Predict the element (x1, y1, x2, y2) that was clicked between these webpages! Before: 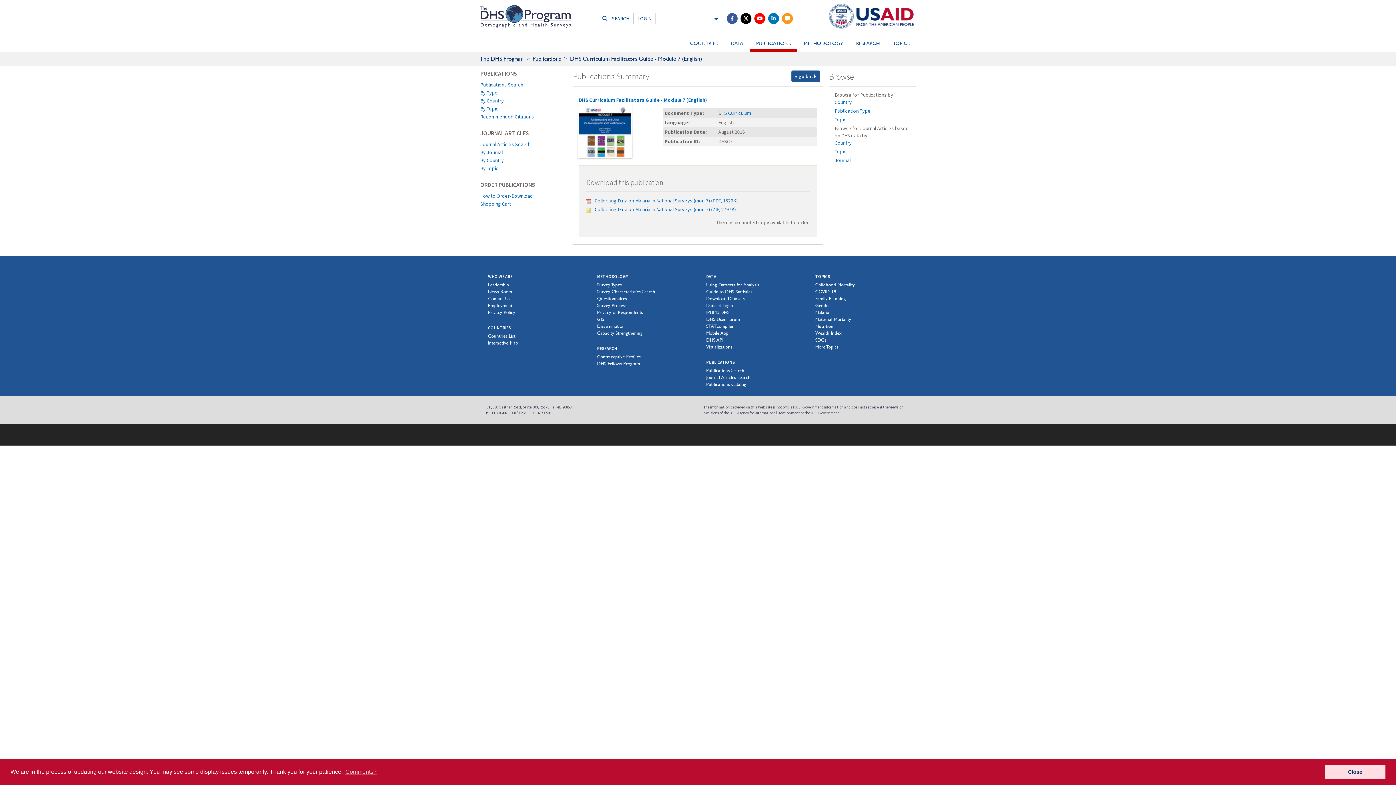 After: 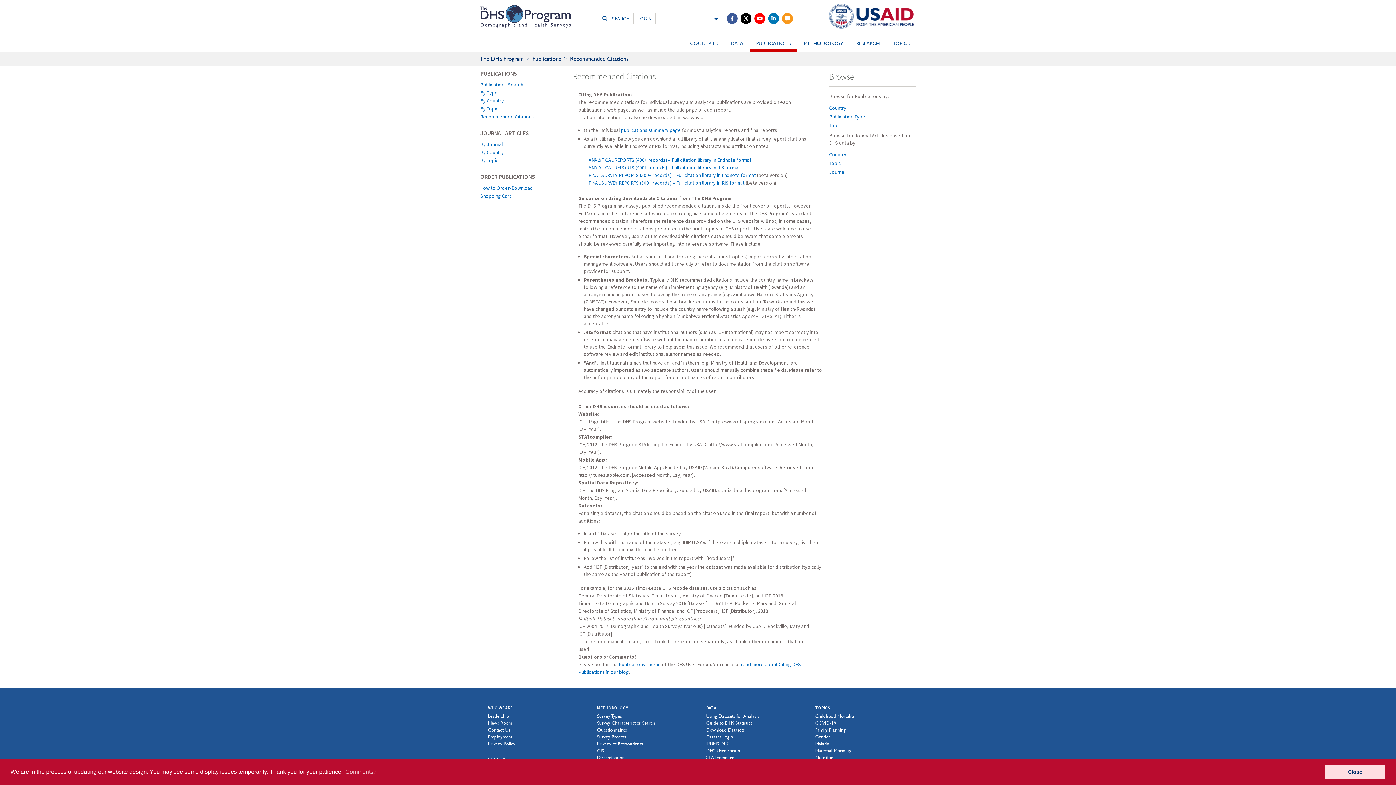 Action: bbox: (480, 113, 566, 120) label: Recommended Citations